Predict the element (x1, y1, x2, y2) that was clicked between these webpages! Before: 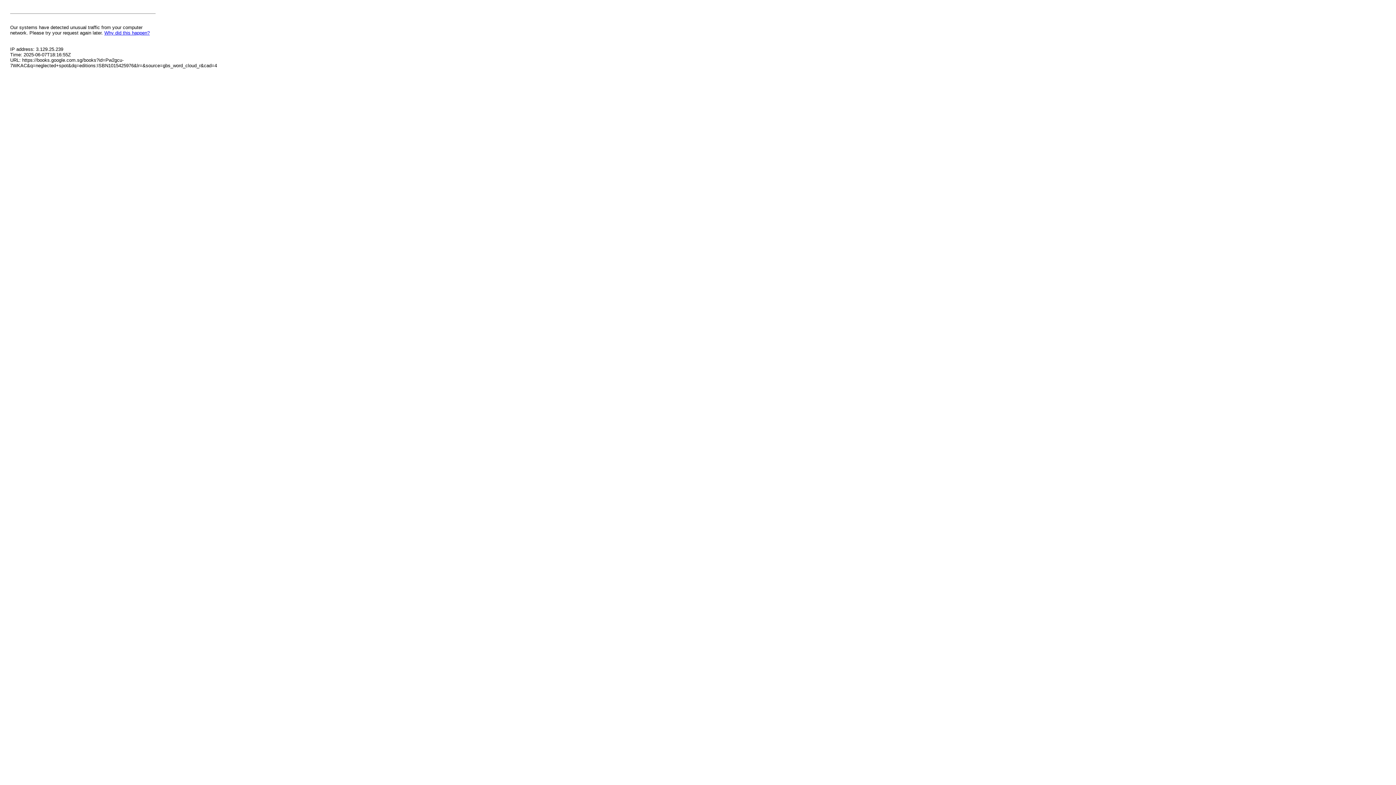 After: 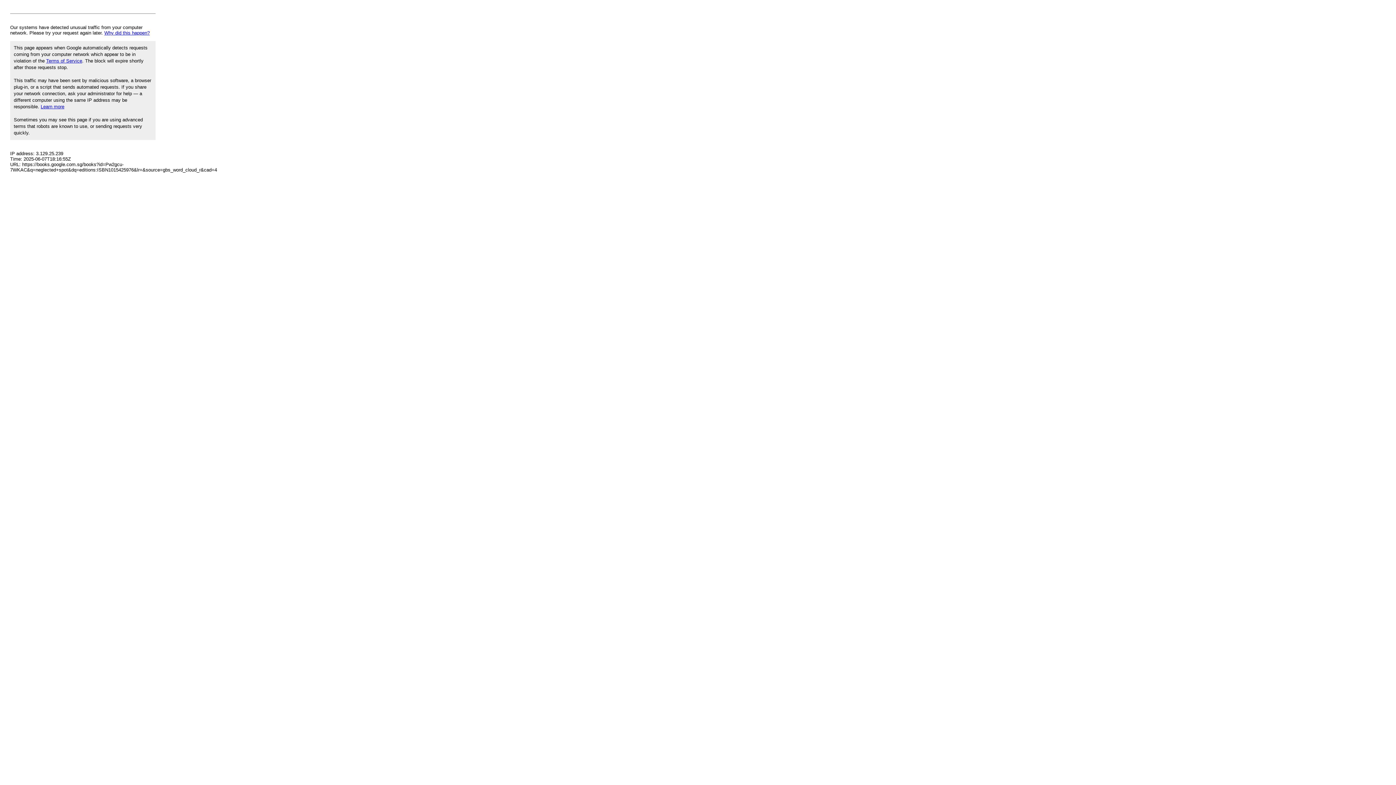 Action: label: Why did this happen? bbox: (104, 30, 149, 35)